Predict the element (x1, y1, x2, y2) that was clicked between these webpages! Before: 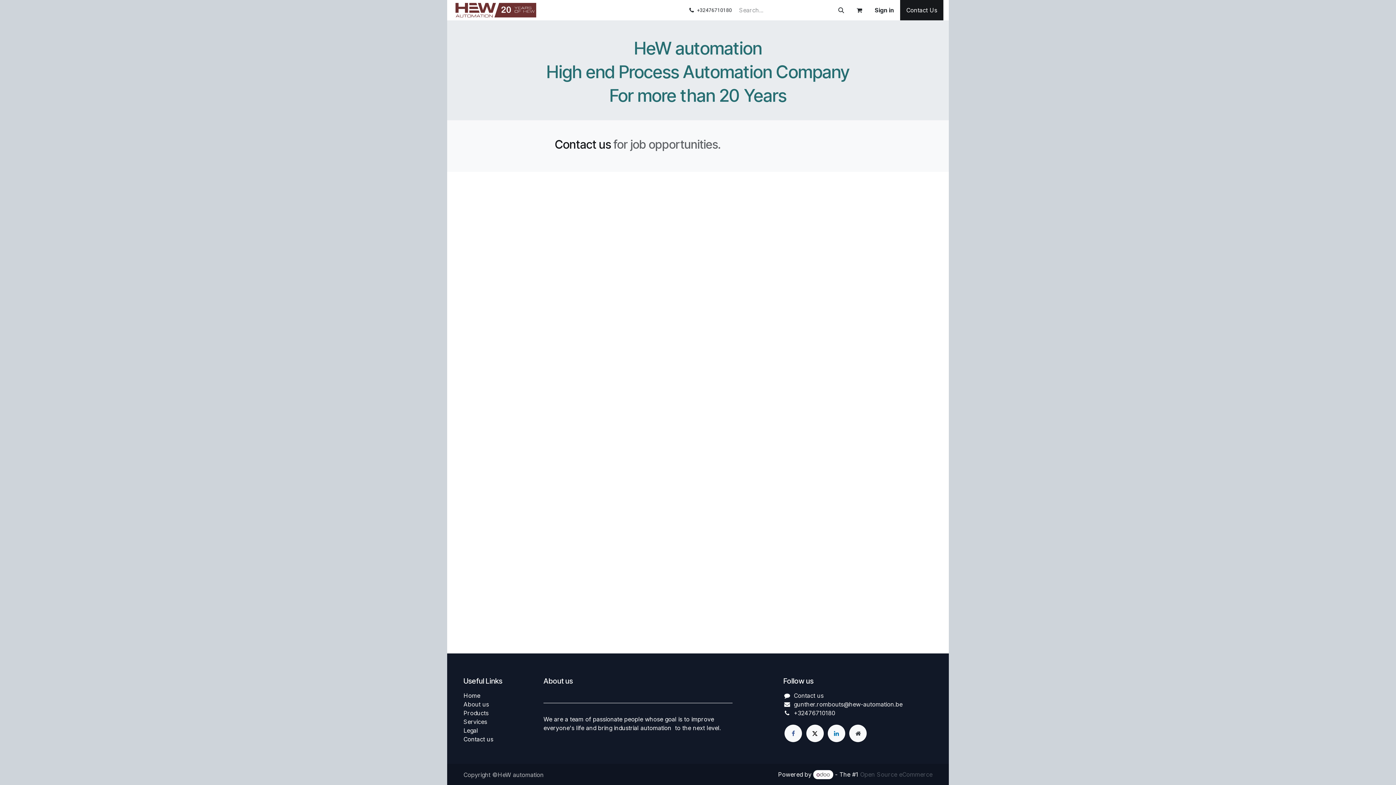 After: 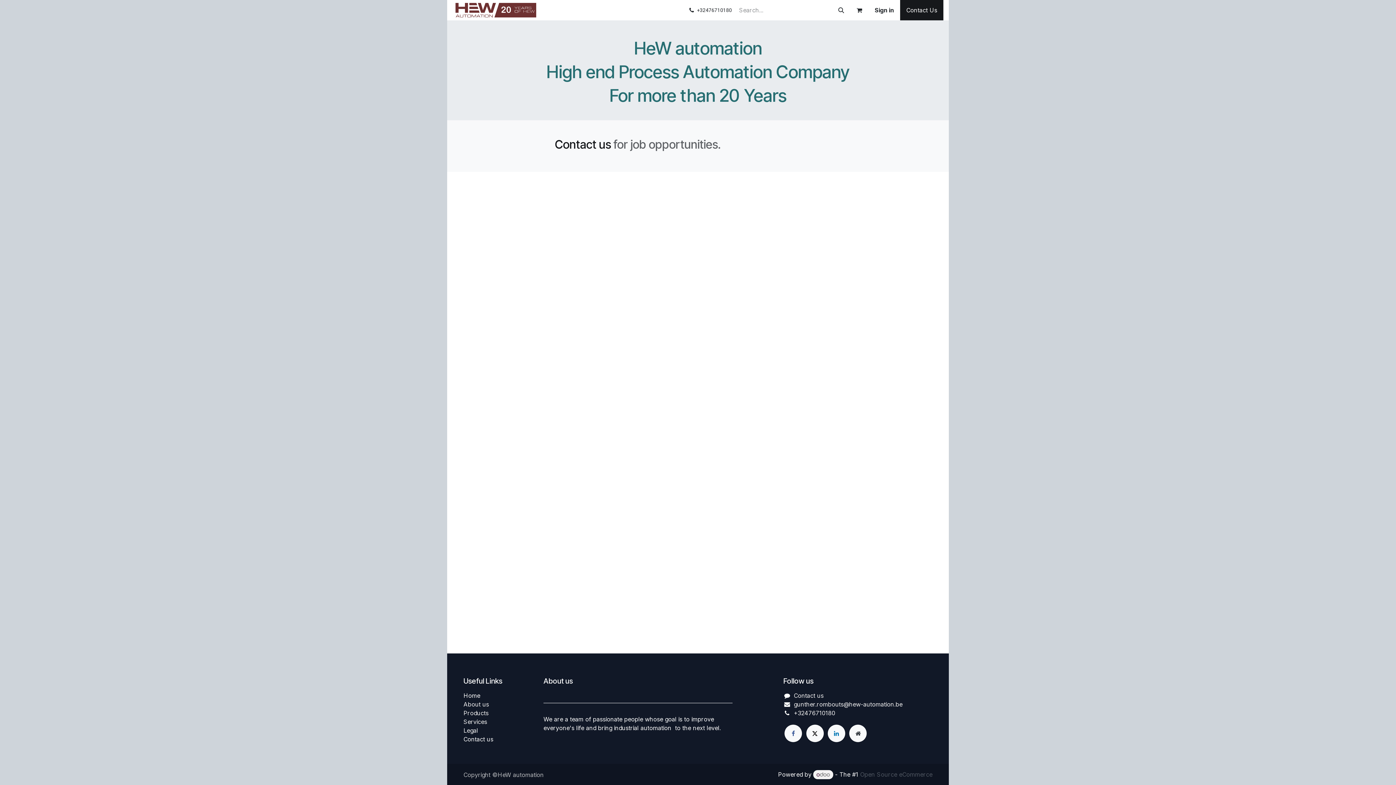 Action: bbox: (813, 770, 833, 779)